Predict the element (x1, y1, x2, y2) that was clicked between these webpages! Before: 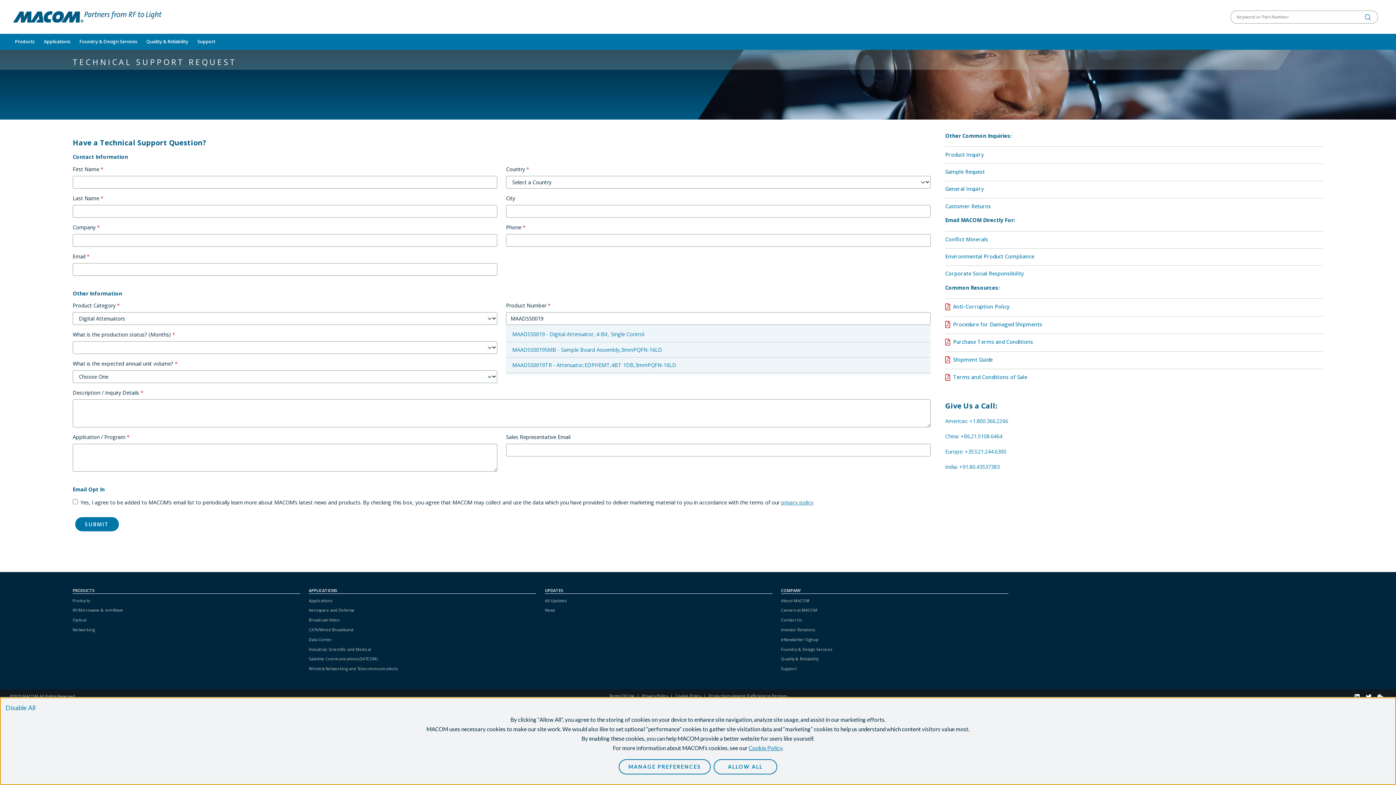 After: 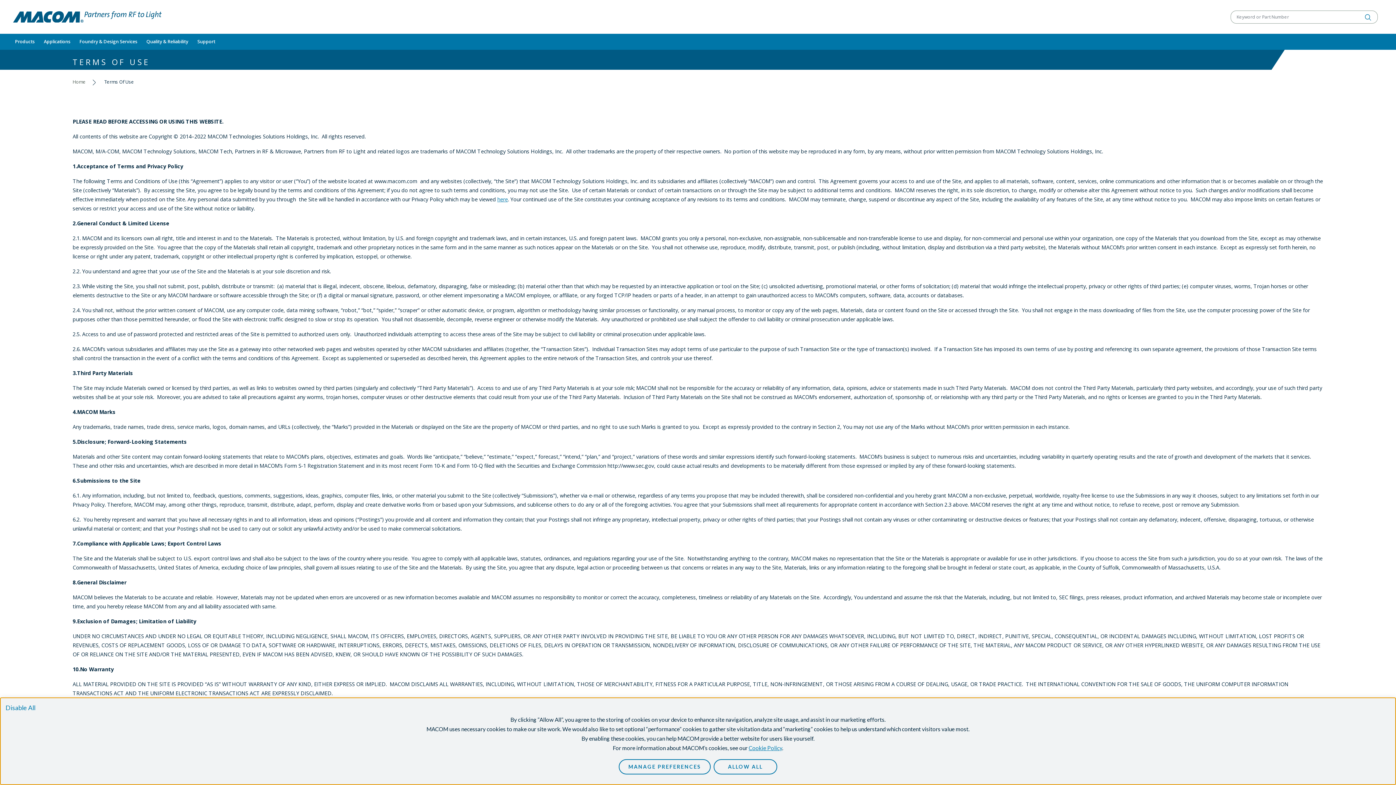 Action: bbox: (609, 693, 634, 699) label: Terms Of Use